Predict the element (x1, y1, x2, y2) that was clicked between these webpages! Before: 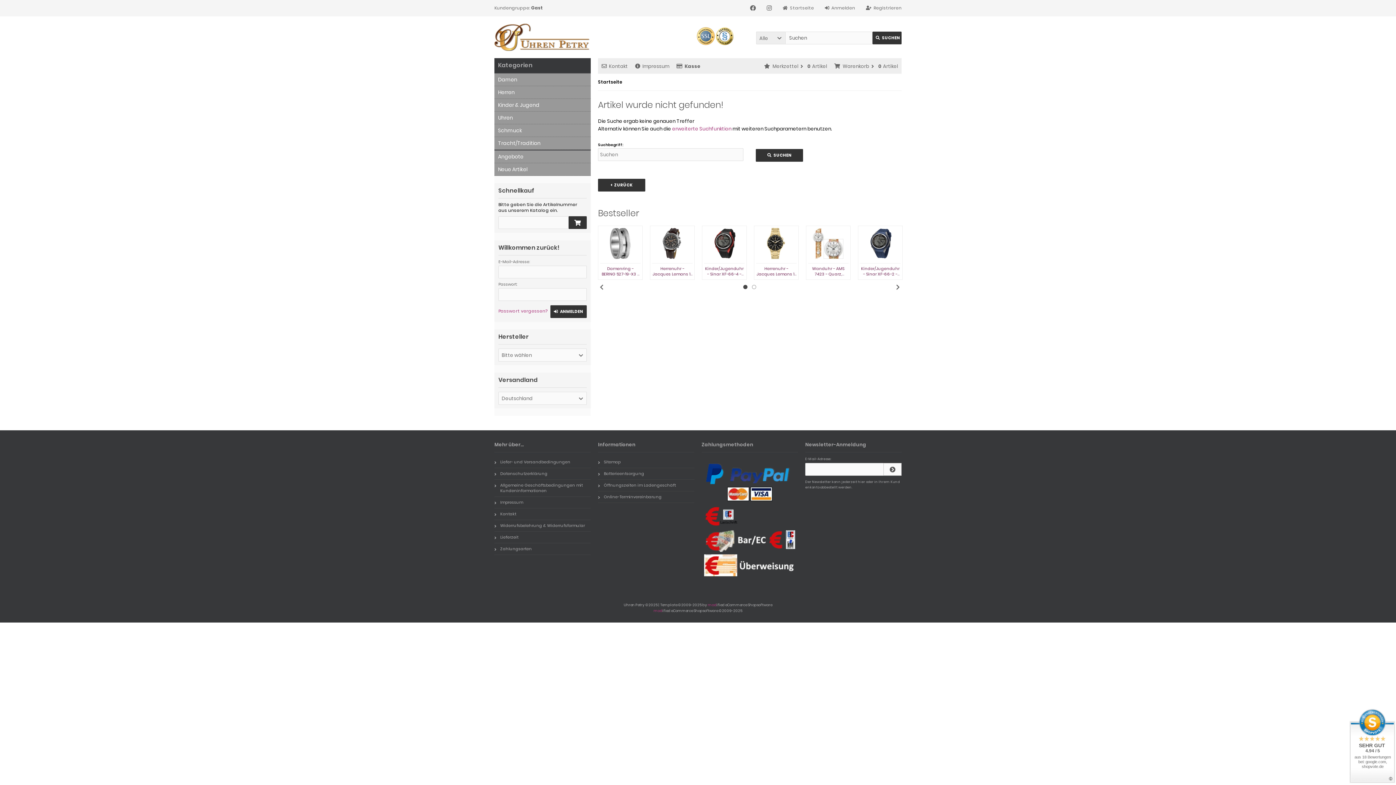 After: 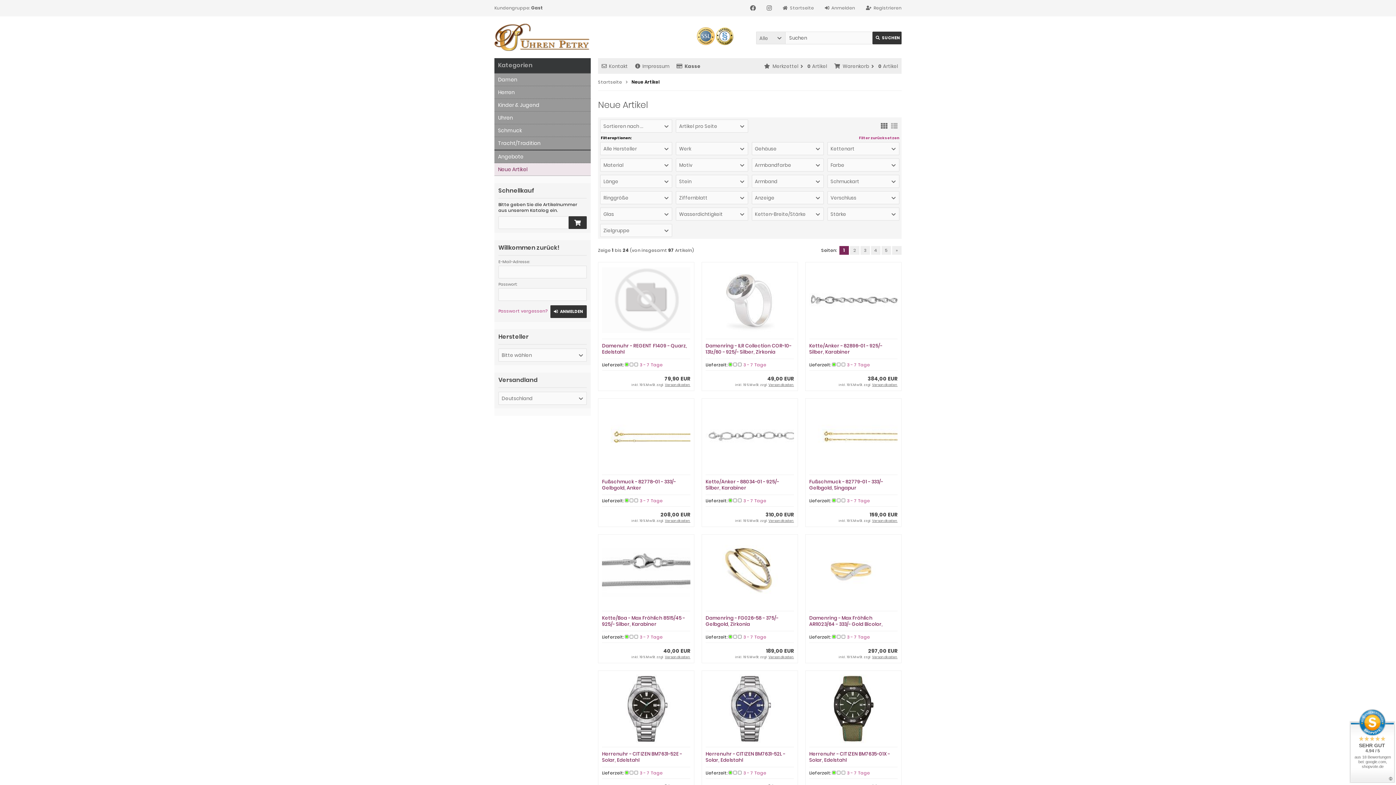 Action: bbox: (494, 163, 590, 176) label: Neue Artikel